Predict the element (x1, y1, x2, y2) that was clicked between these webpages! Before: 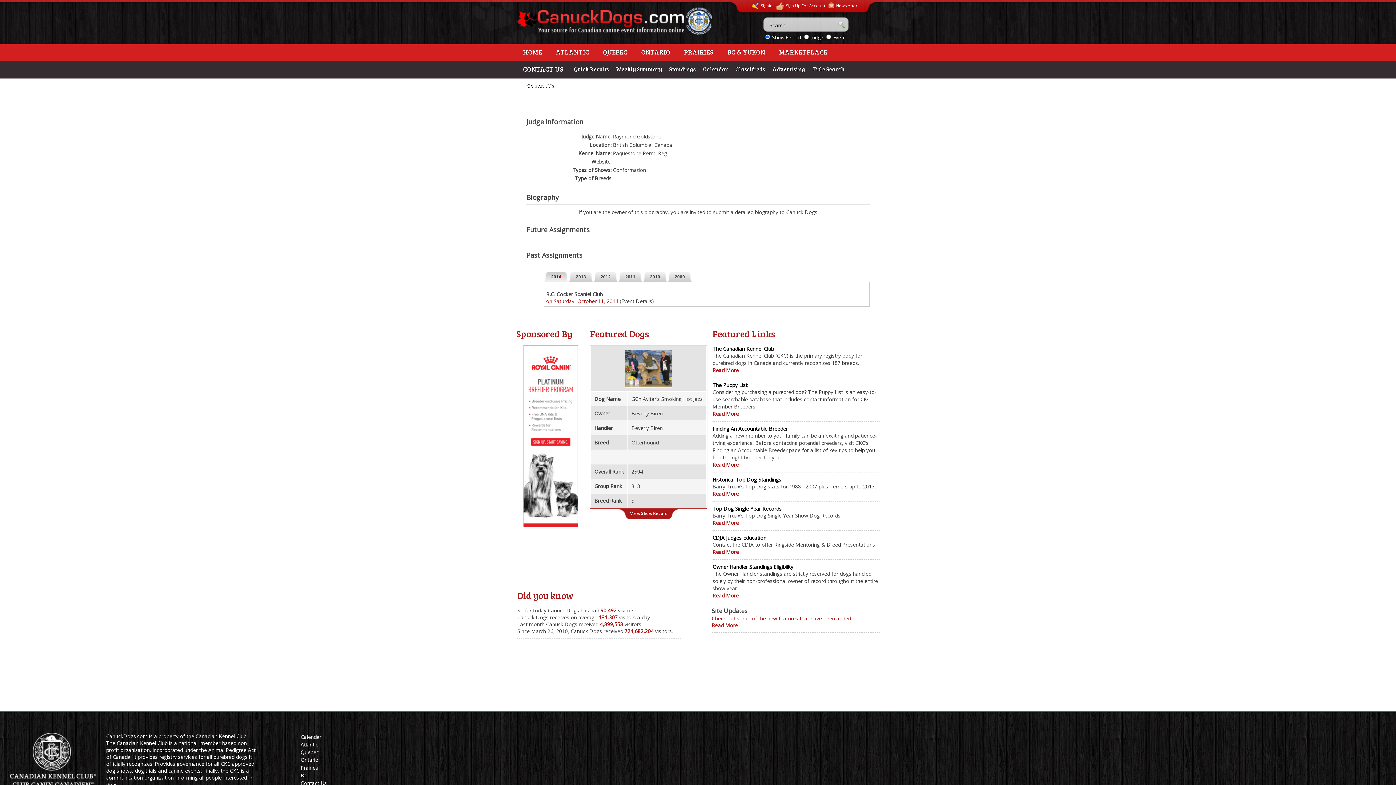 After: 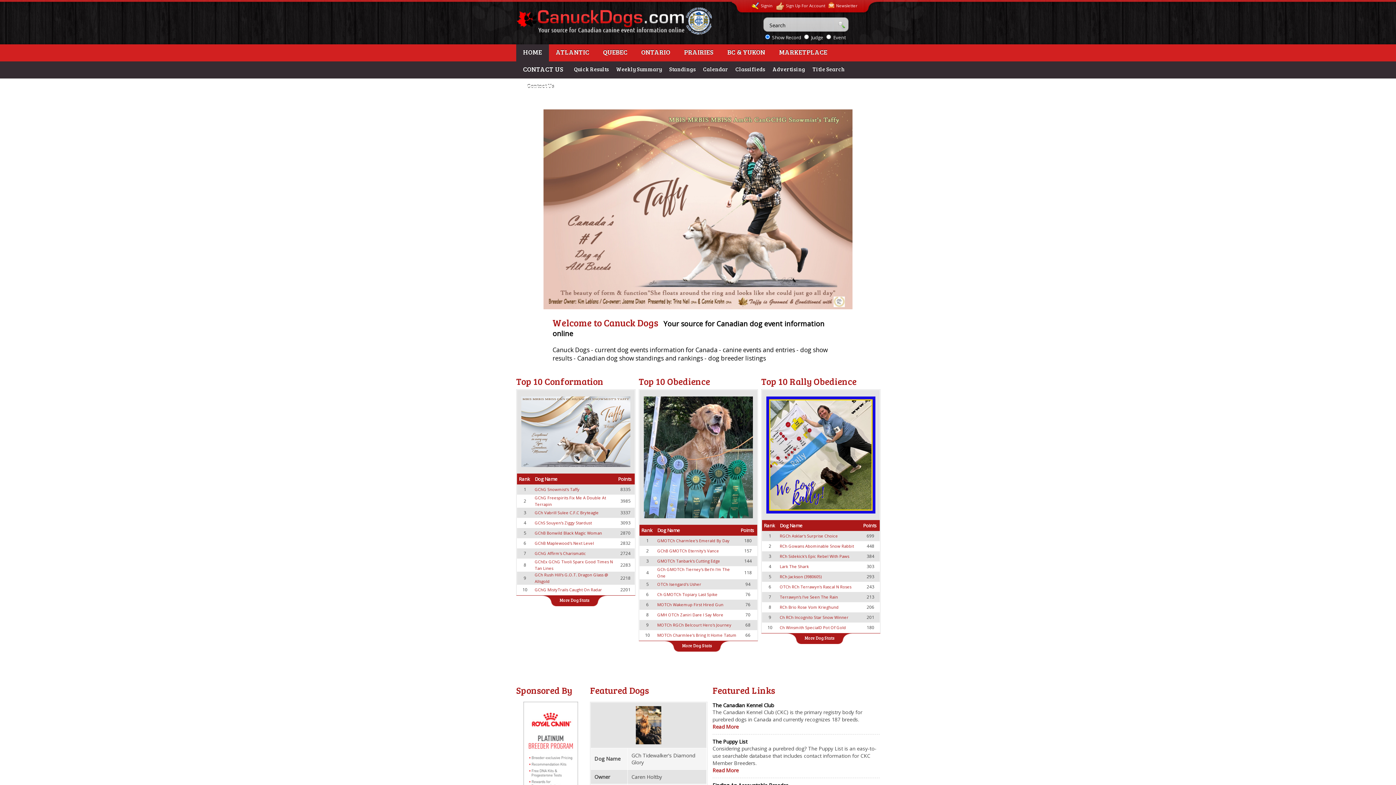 Action: label: HOME bbox: (516, 44, 549, 61)